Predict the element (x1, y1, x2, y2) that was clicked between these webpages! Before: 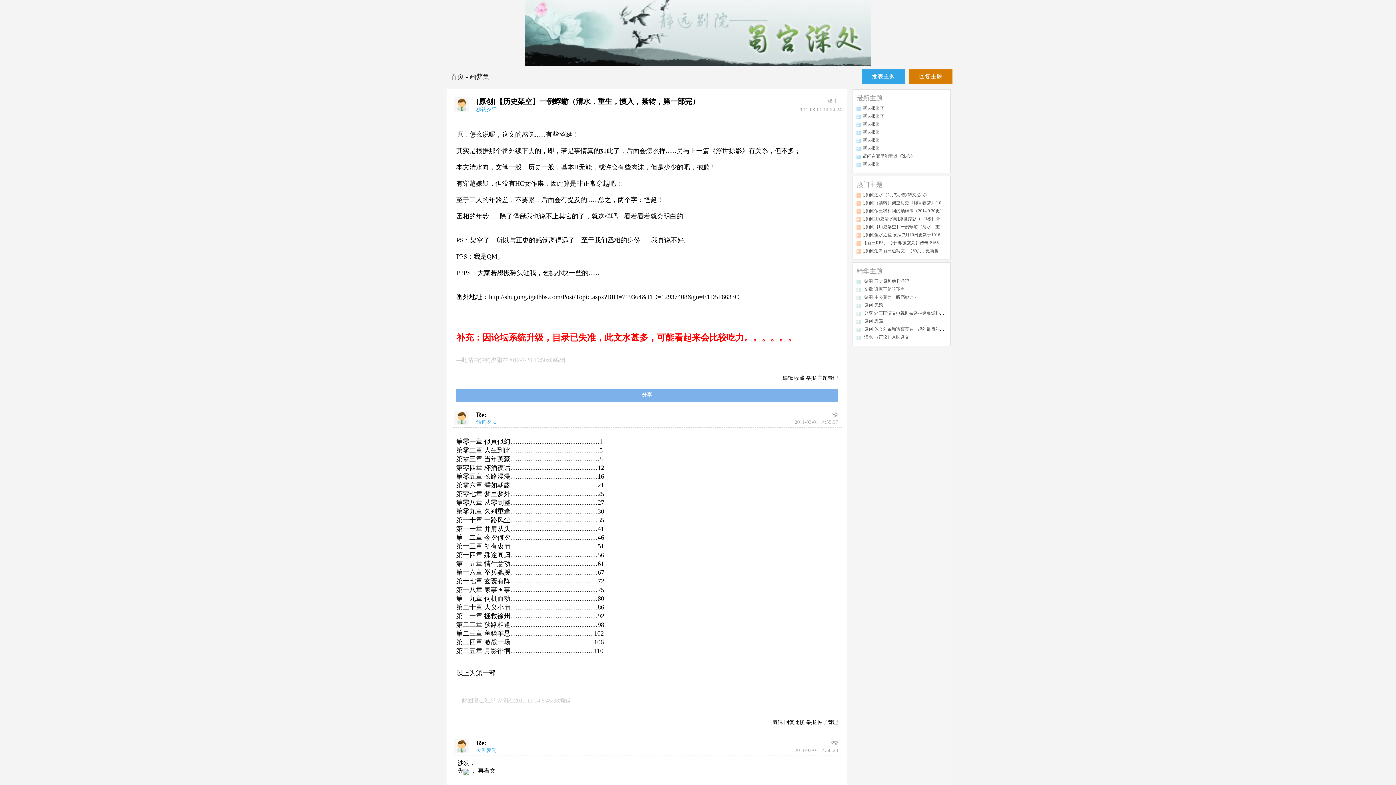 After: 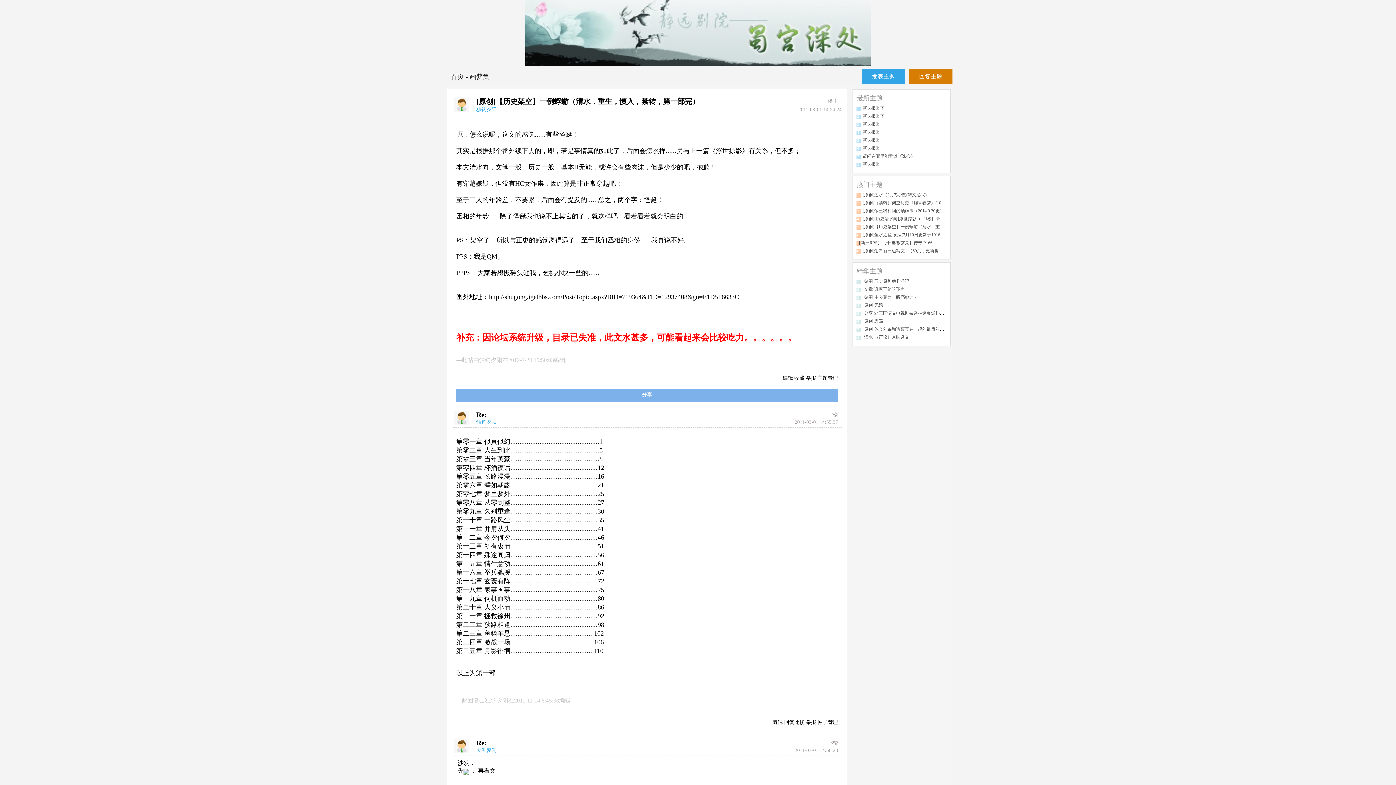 Action: bbox: (862, 240, 961, 245) label: 【新三RPS】【于陆/微玄亮】传奇 P166 【全文完】